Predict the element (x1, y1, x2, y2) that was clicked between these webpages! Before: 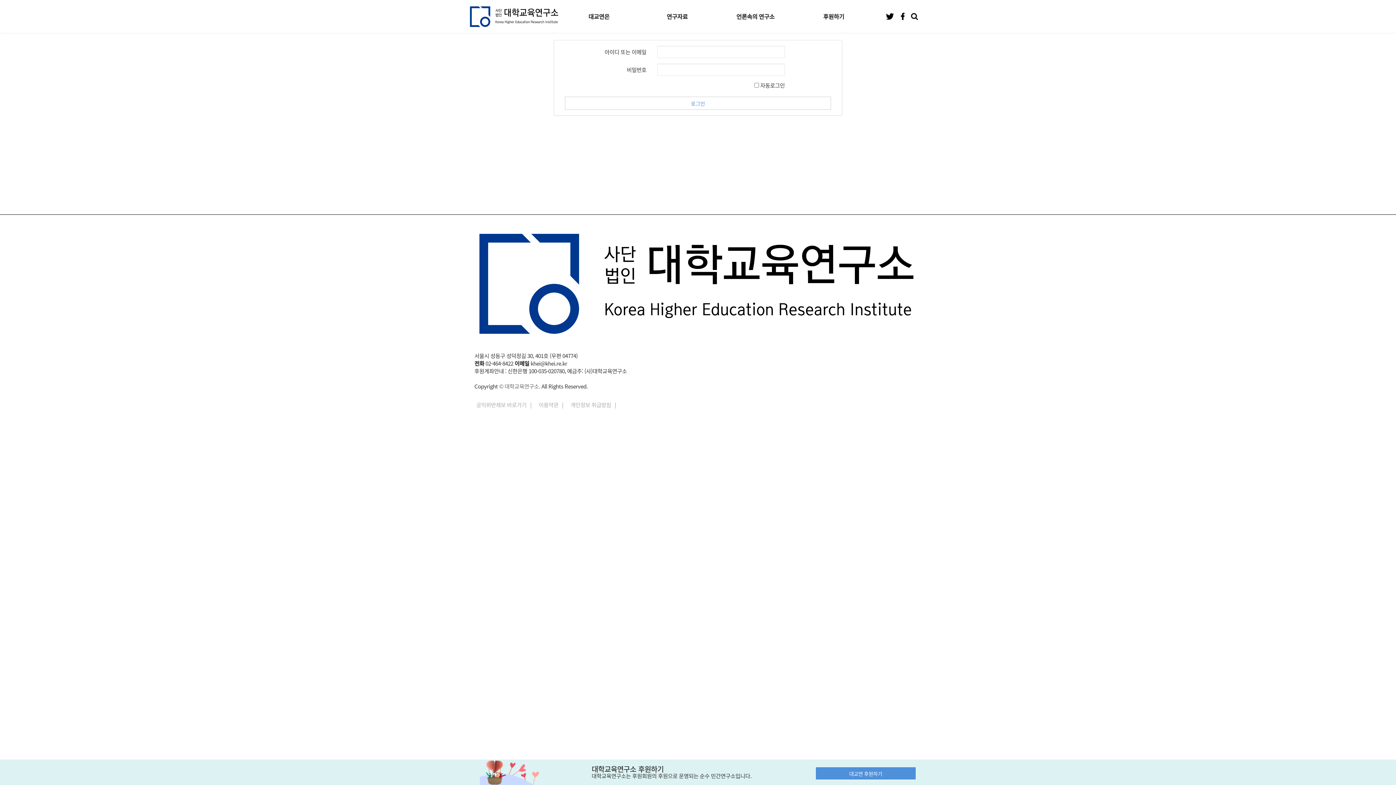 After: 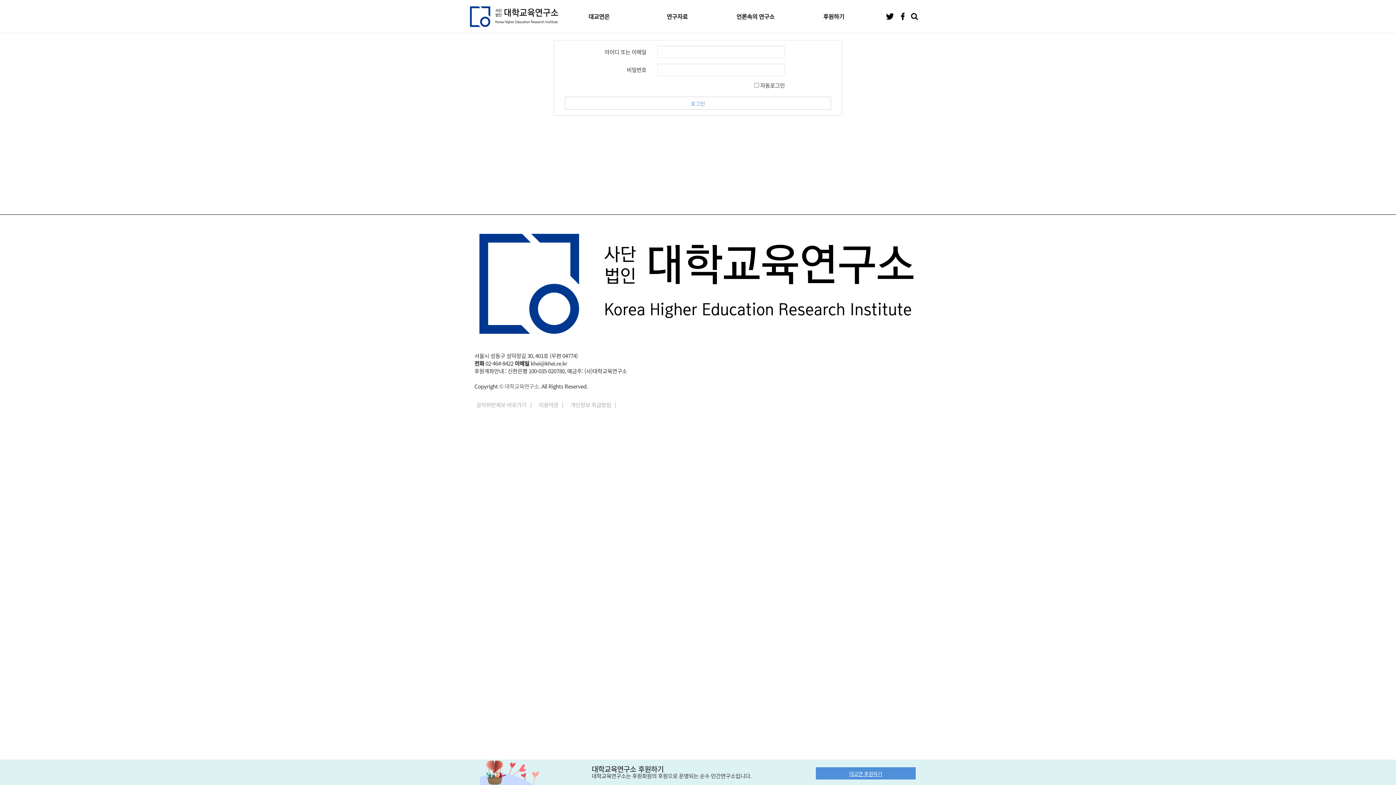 Action: label: 대교연 후원하기 bbox: (815, 767, 916, 780)